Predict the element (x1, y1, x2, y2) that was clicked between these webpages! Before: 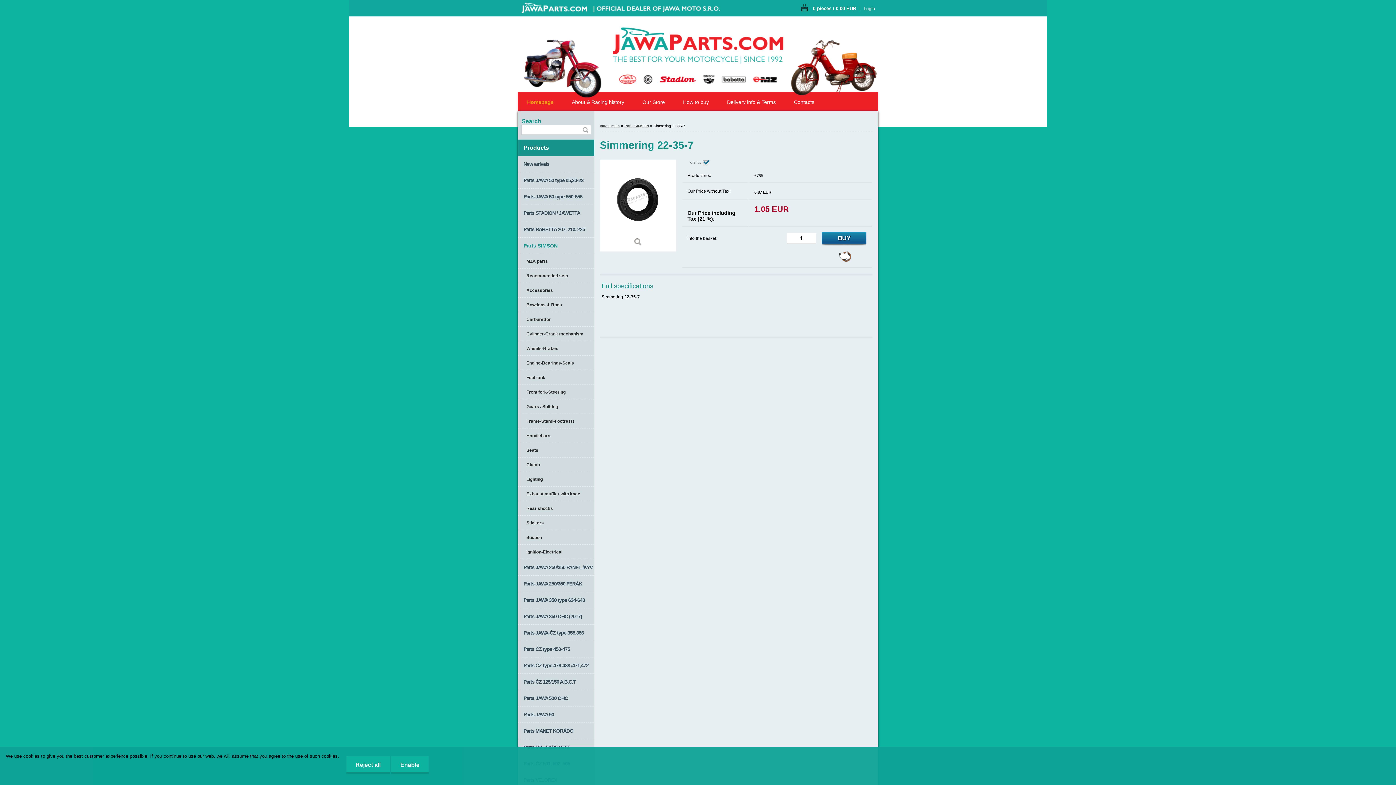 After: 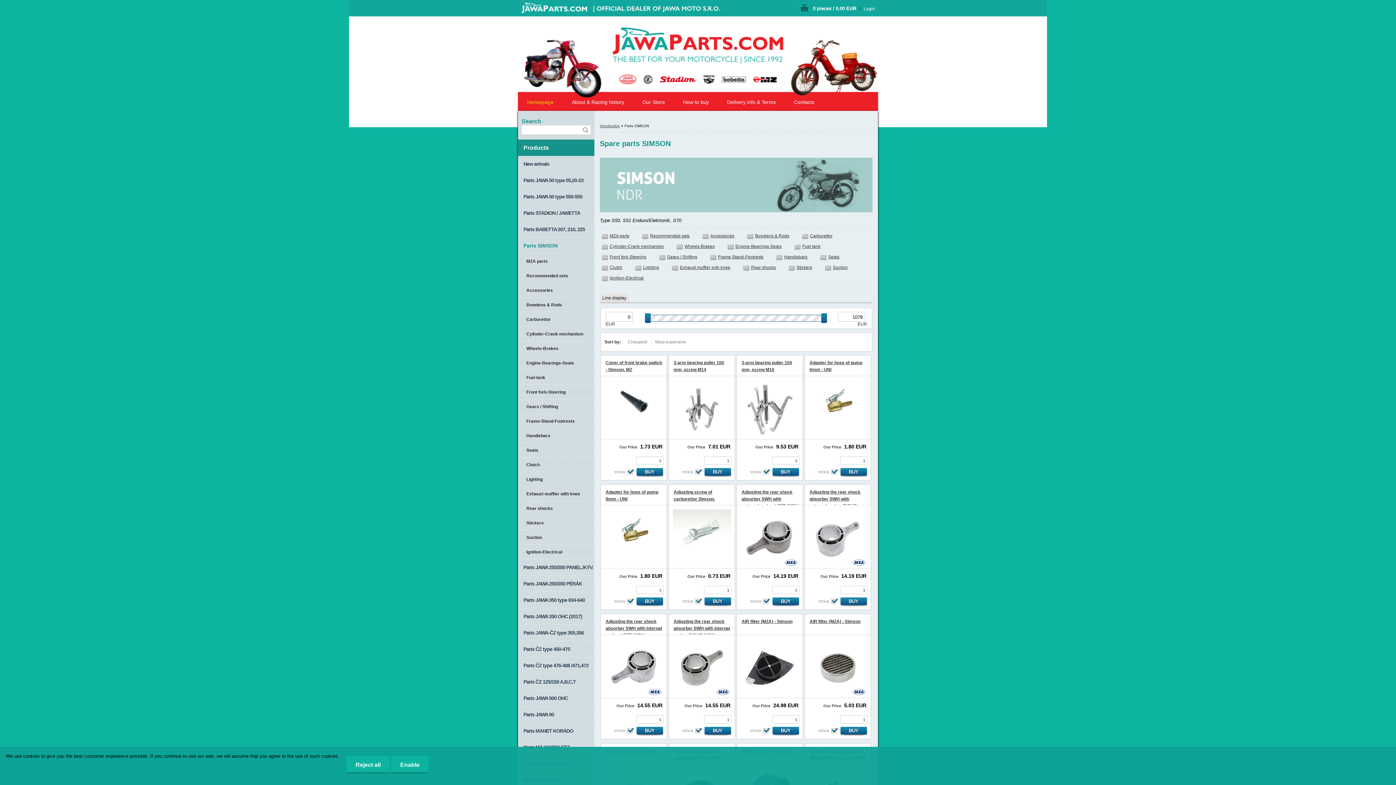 Action: bbox: (518, 237, 594, 253) label: Parts SIMSON